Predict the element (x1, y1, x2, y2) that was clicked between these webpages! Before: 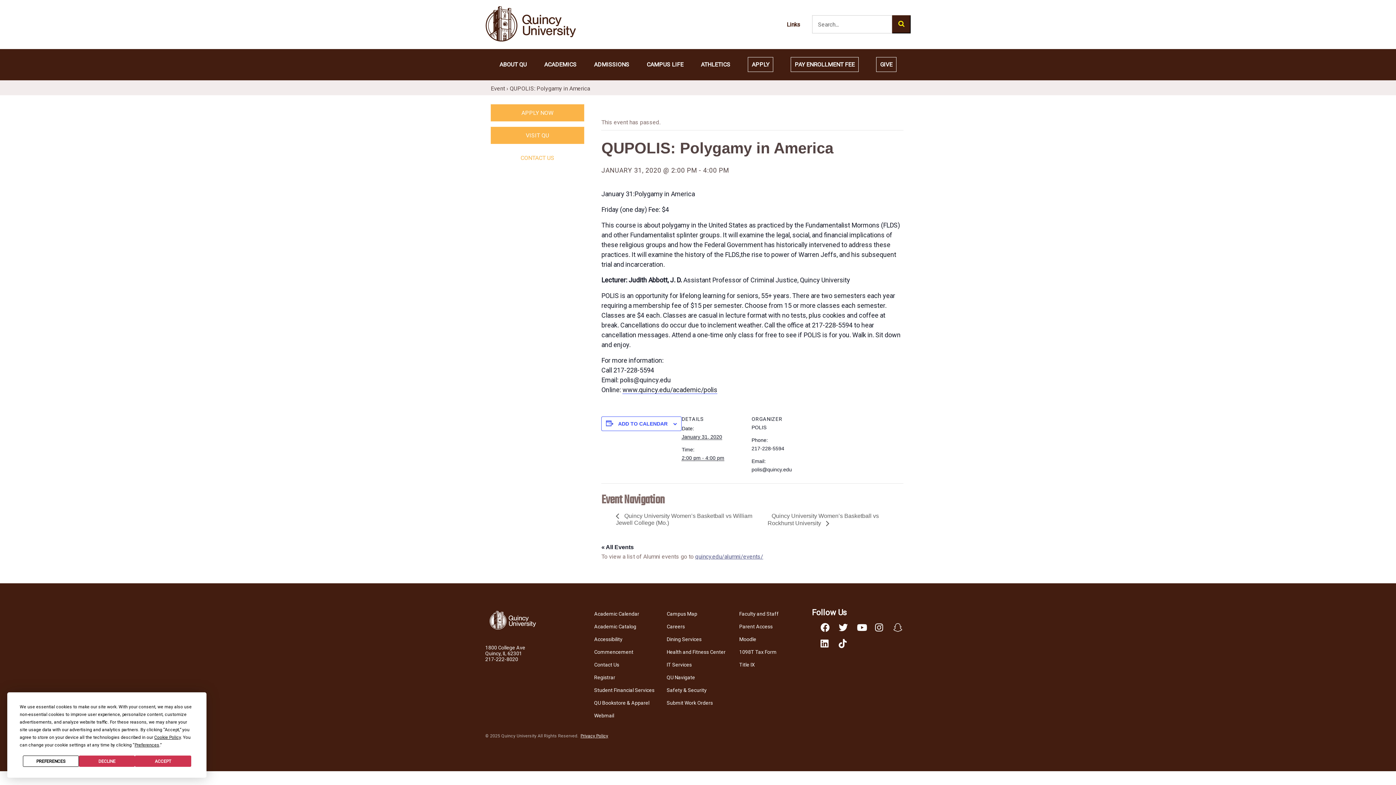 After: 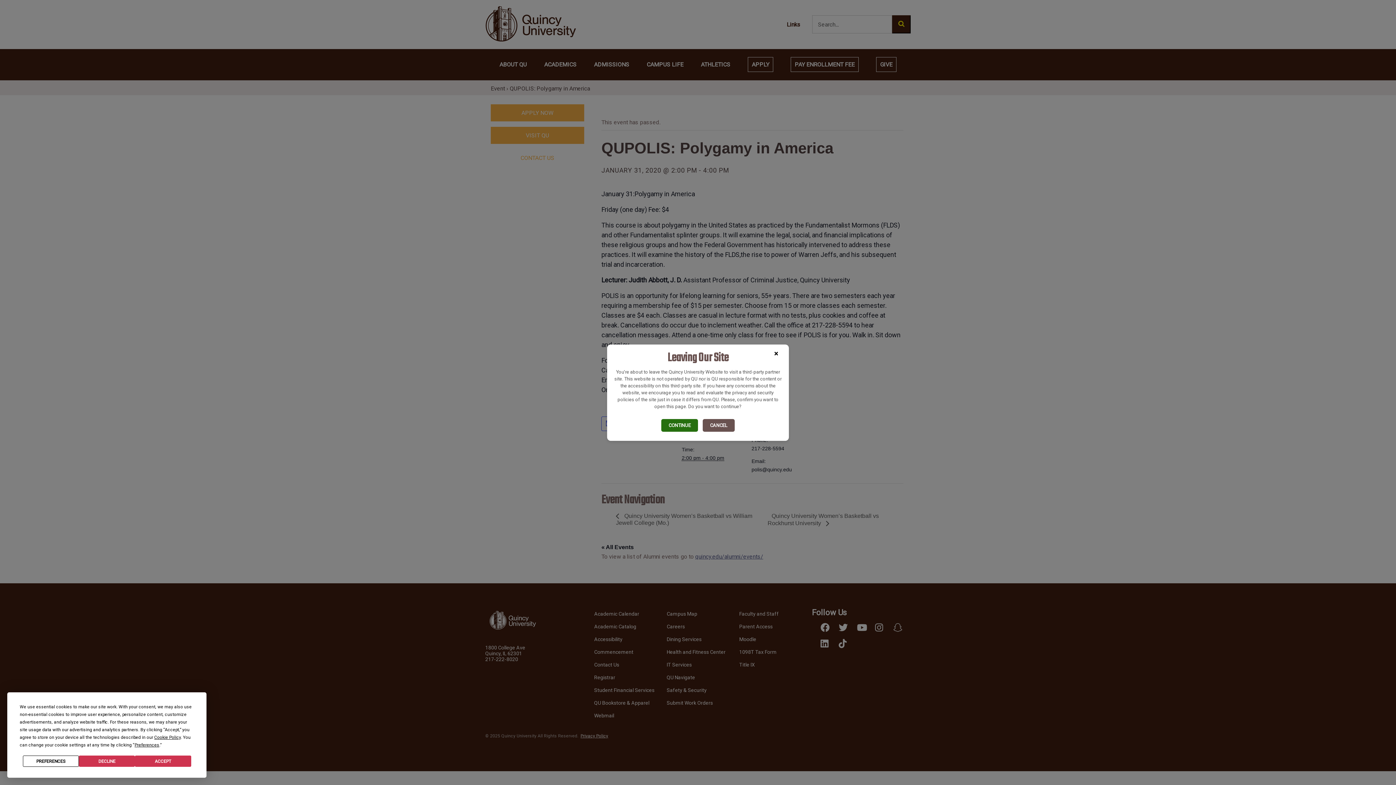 Action: bbox: (820, 636, 835, 651)